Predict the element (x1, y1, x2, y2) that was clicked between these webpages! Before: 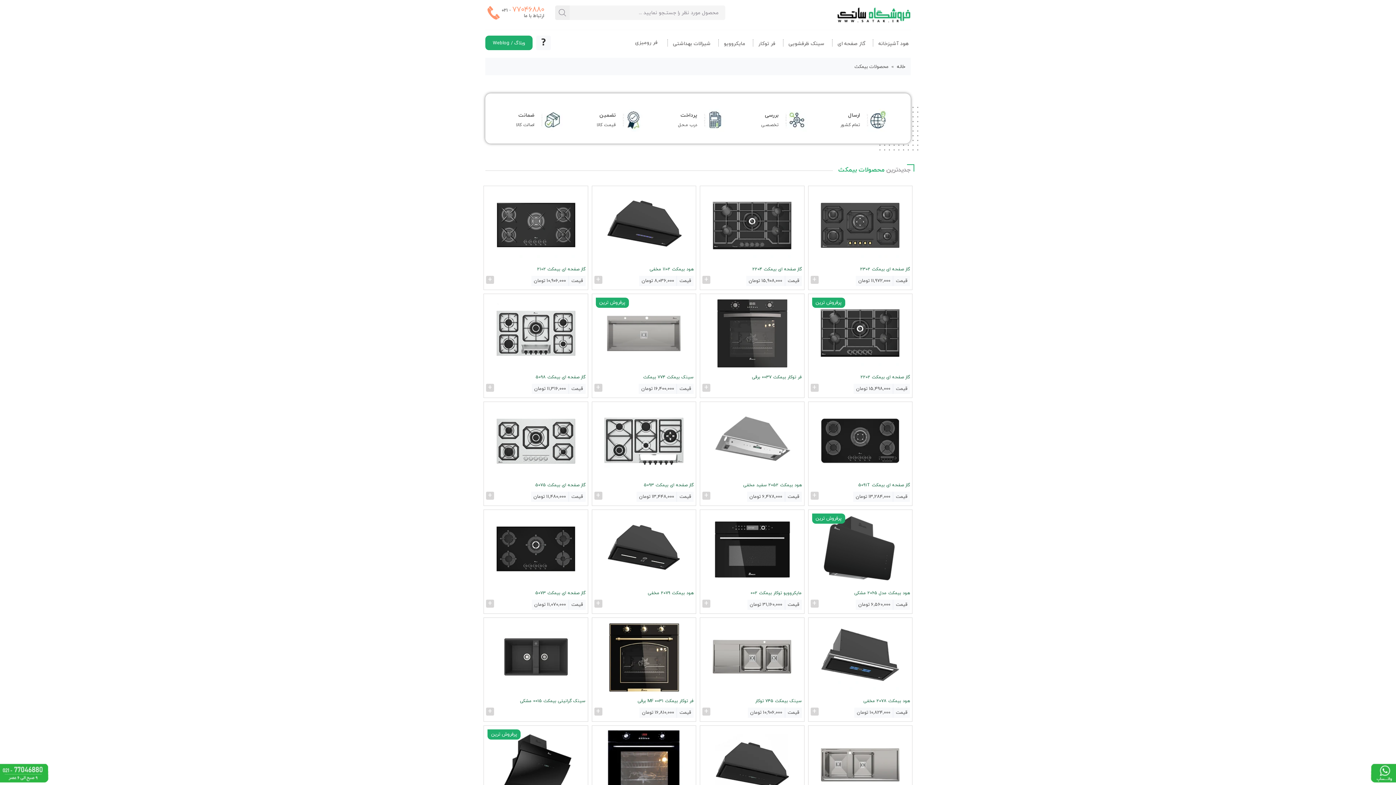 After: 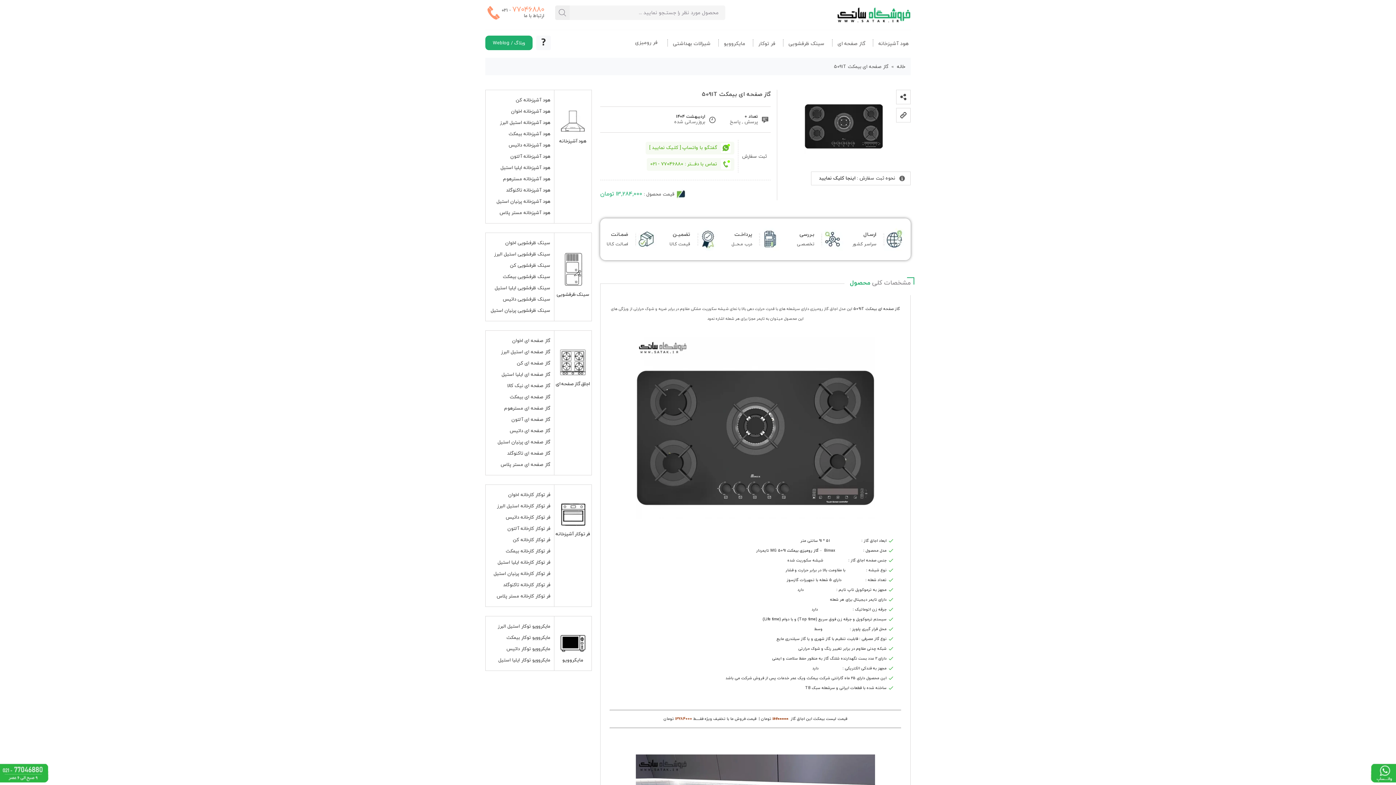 Action: bbox: (810, 404, 910, 477)